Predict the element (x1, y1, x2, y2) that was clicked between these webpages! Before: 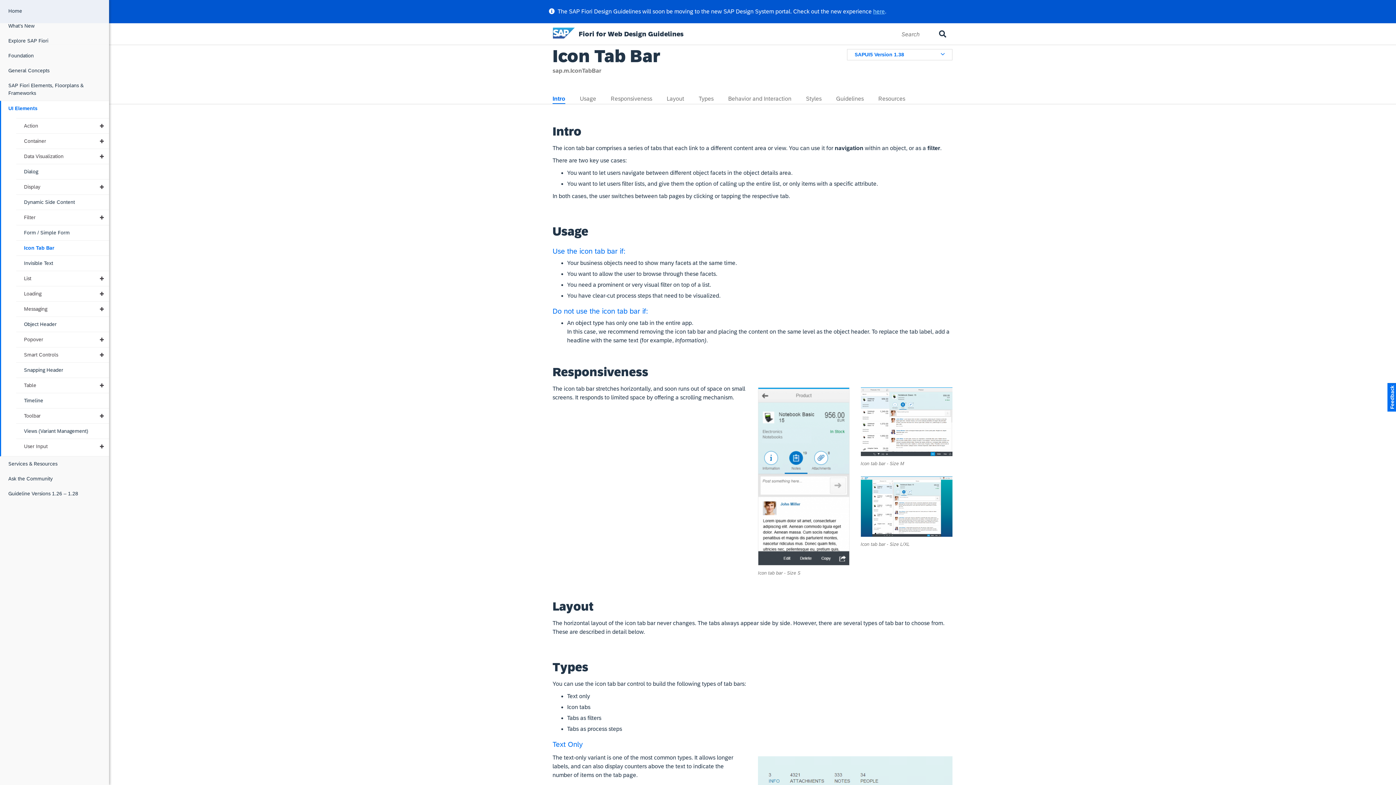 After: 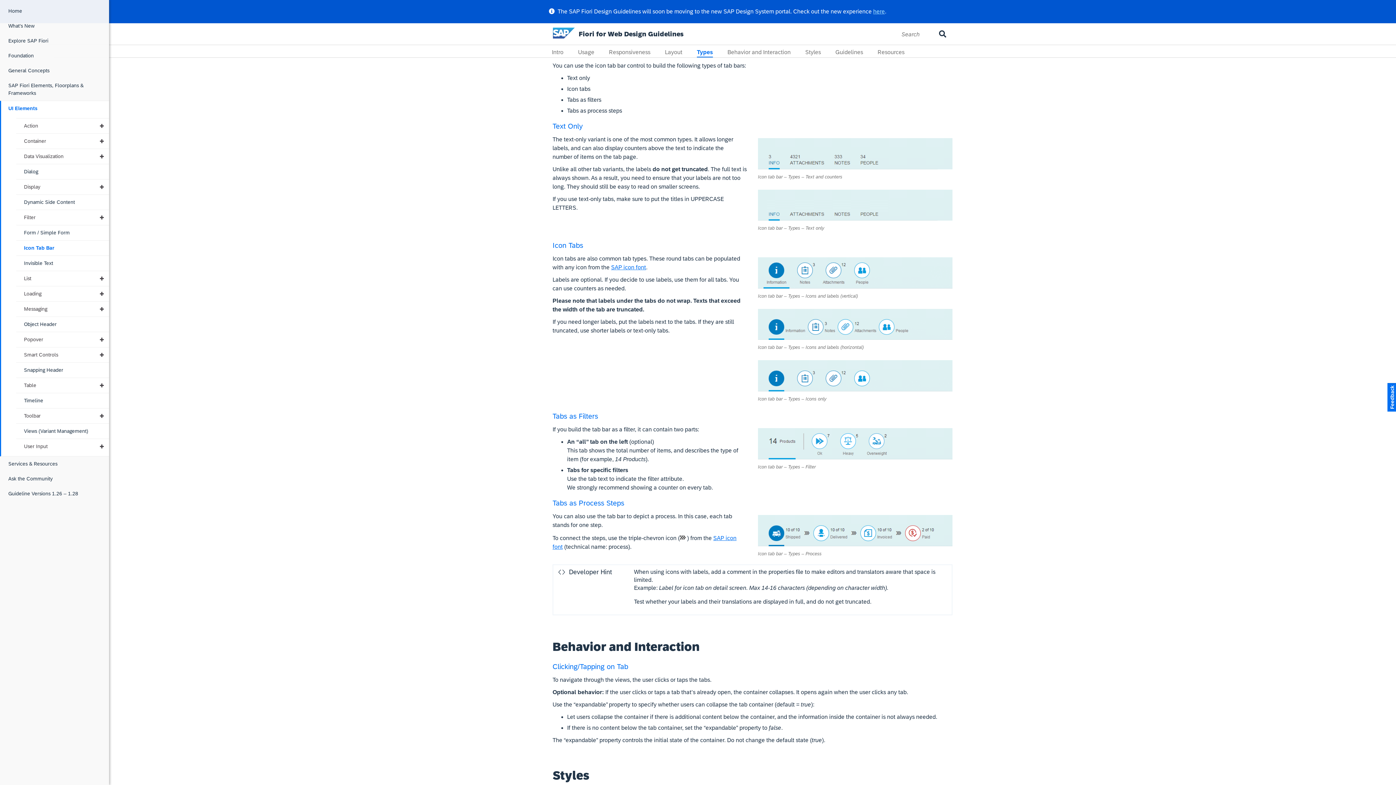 Action: bbox: (698, 91, 713, 104) label: Types